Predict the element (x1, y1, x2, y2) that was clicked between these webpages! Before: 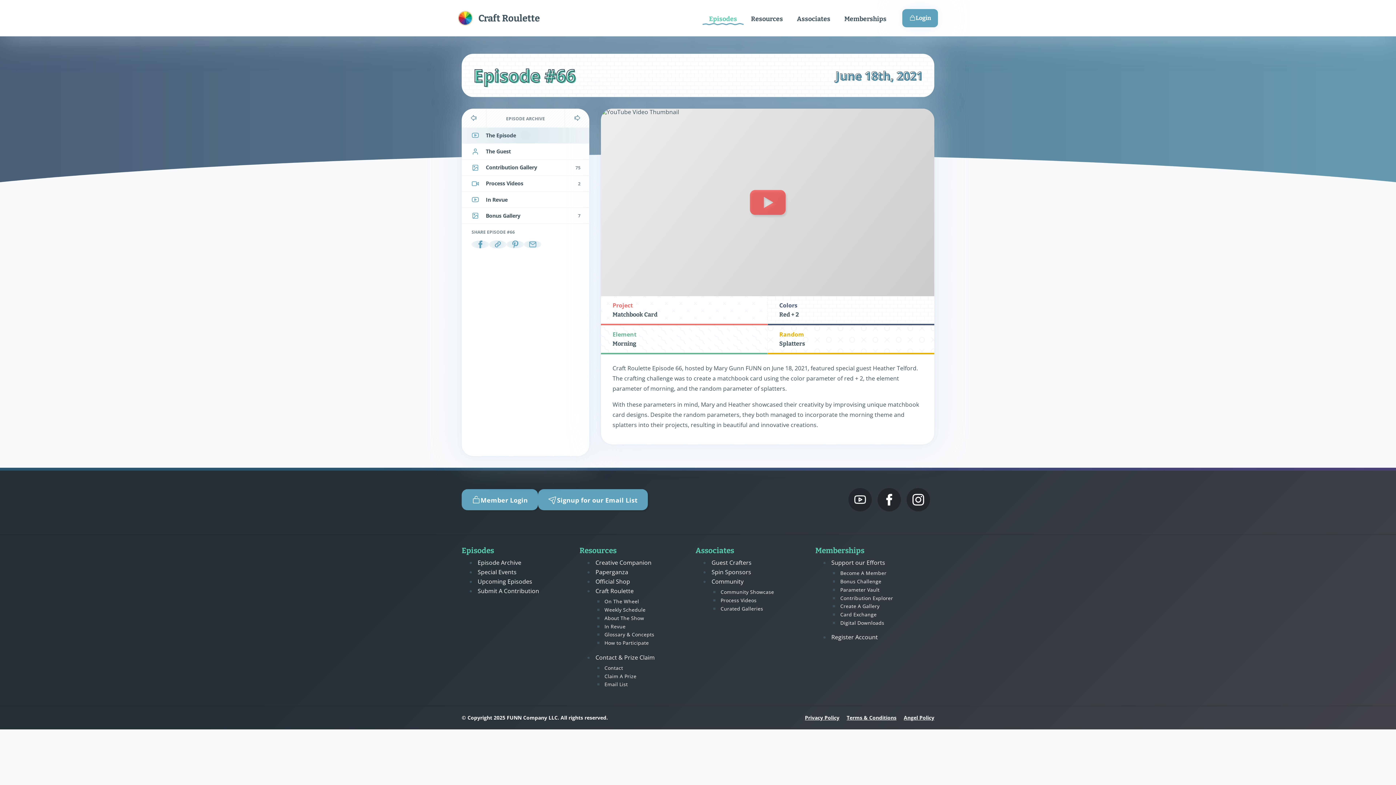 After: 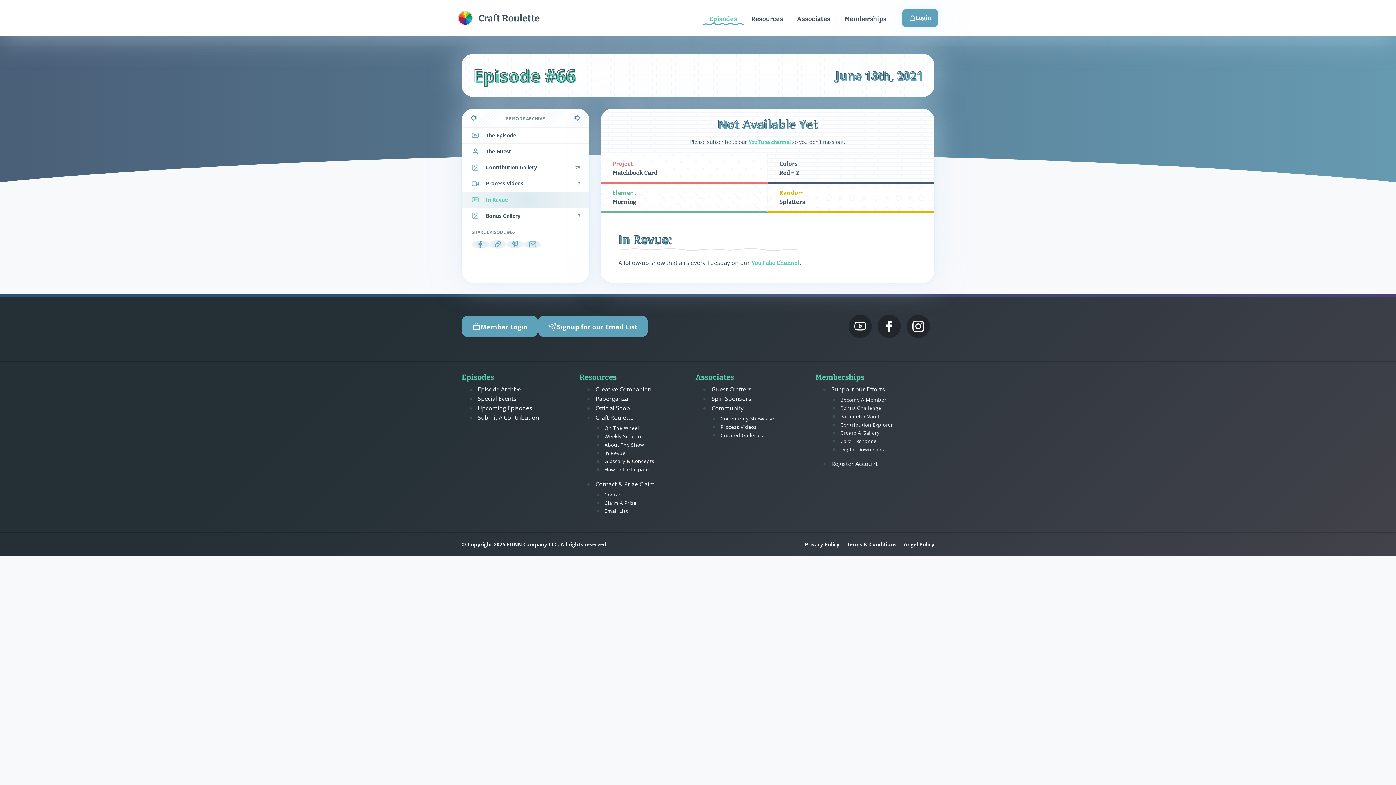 Action: bbox: (461, 191, 589, 208) label: In Revue